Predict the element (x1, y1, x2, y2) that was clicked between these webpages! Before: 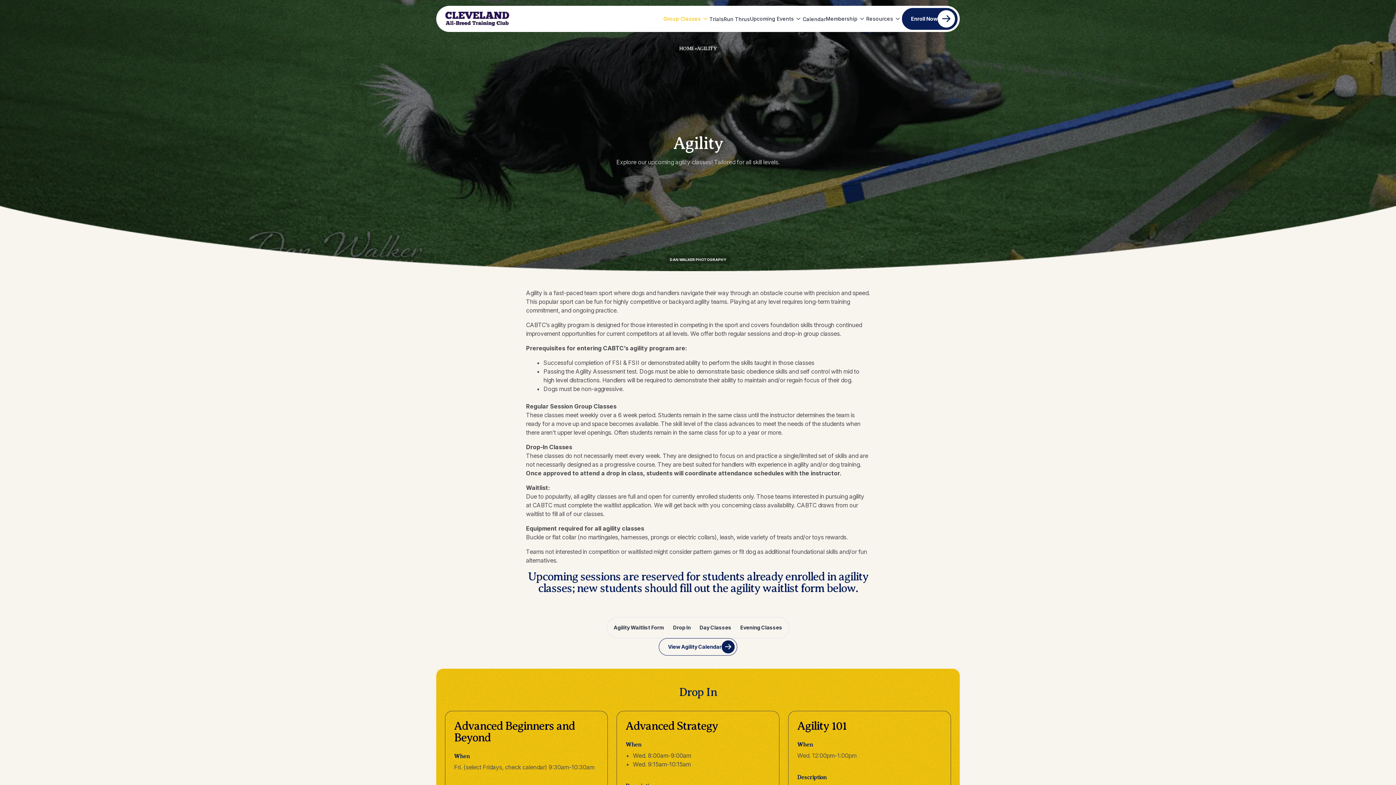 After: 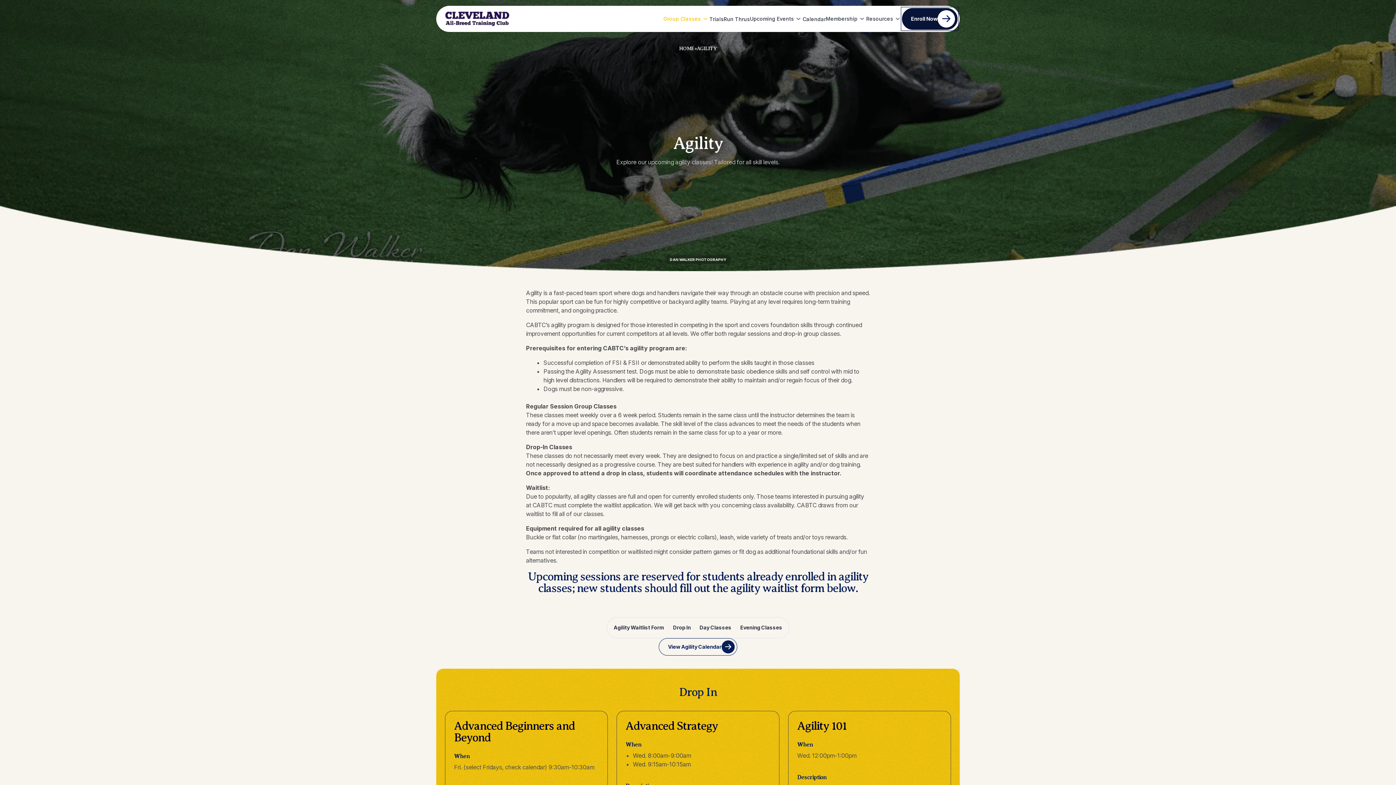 Action: bbox: (902, 8, 957, 29) label: Enroll Now